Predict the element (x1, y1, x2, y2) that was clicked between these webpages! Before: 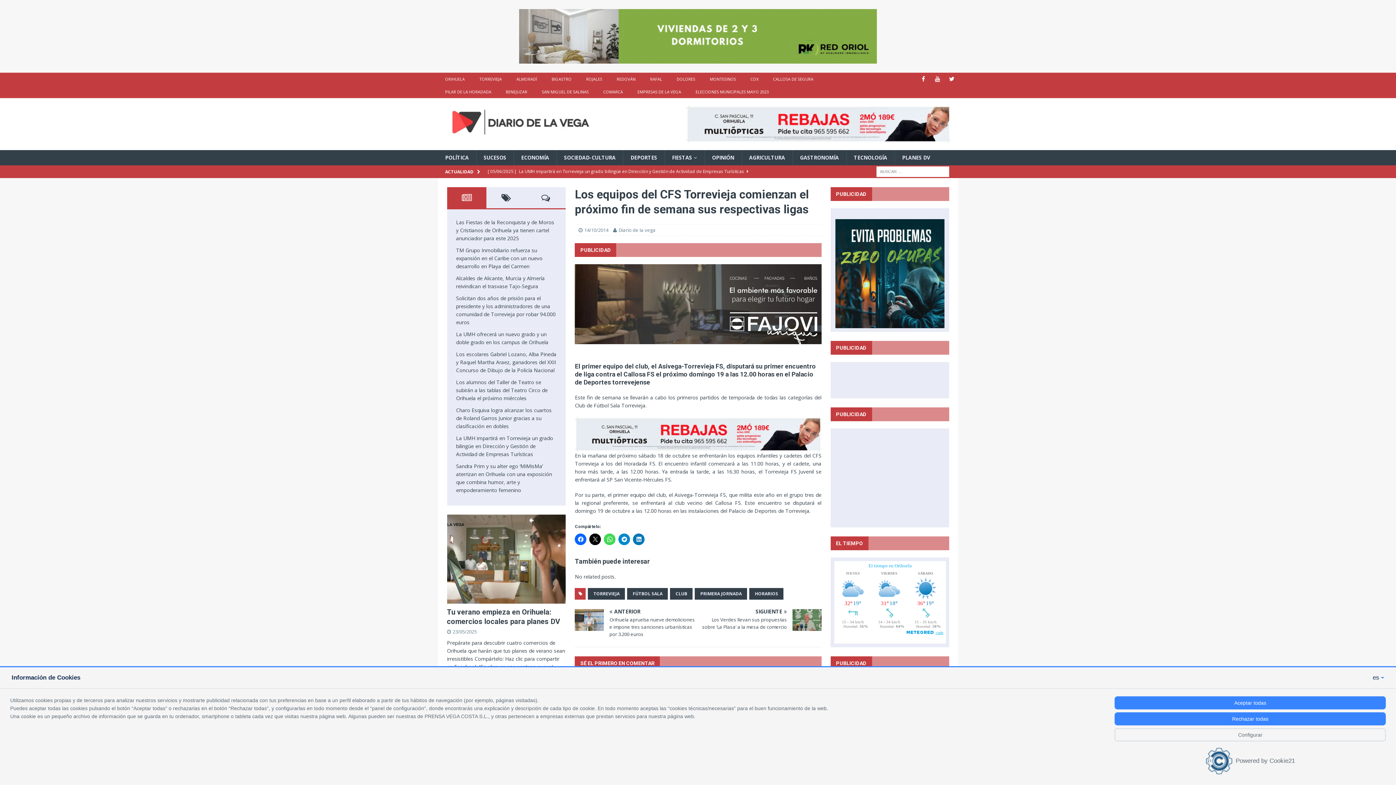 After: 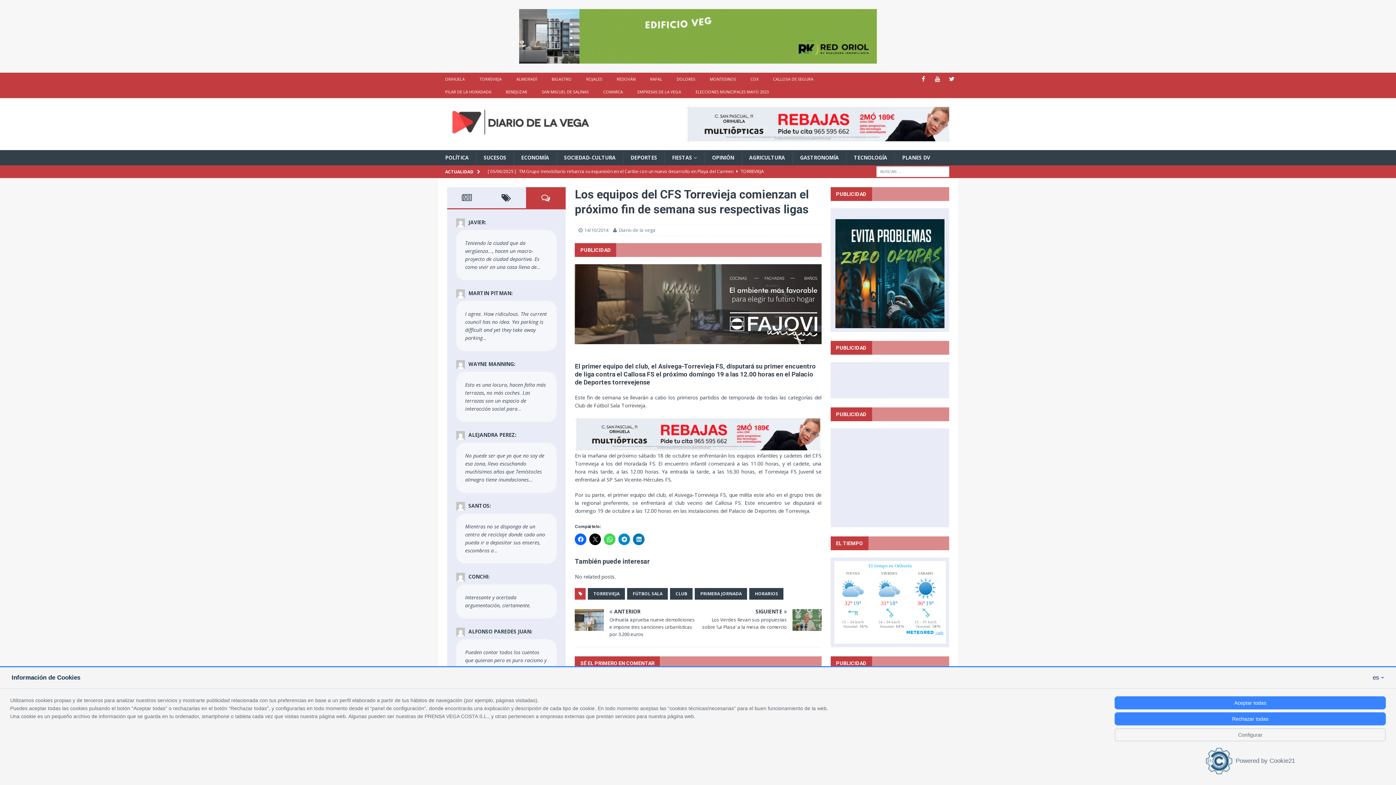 Action: bbox: (526, 187, 565, 208)